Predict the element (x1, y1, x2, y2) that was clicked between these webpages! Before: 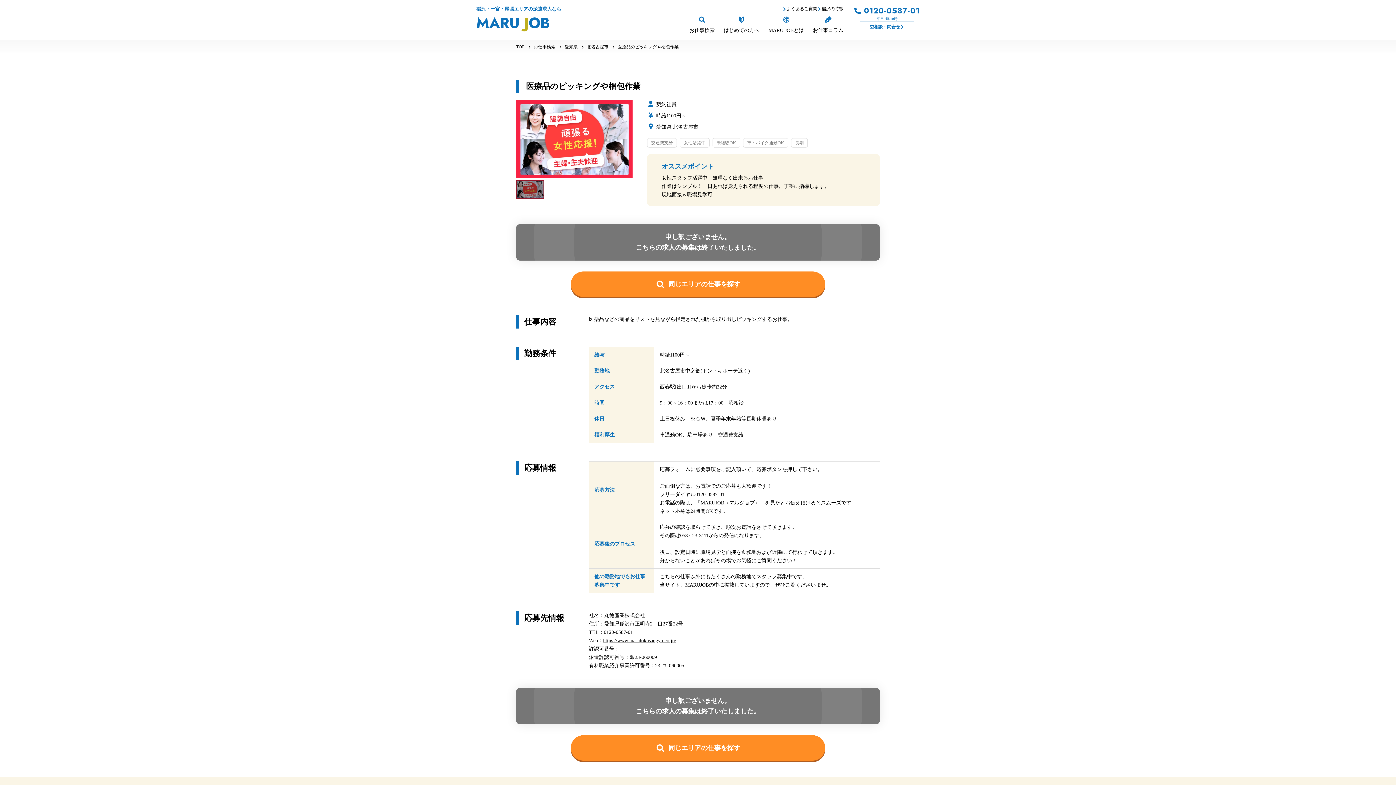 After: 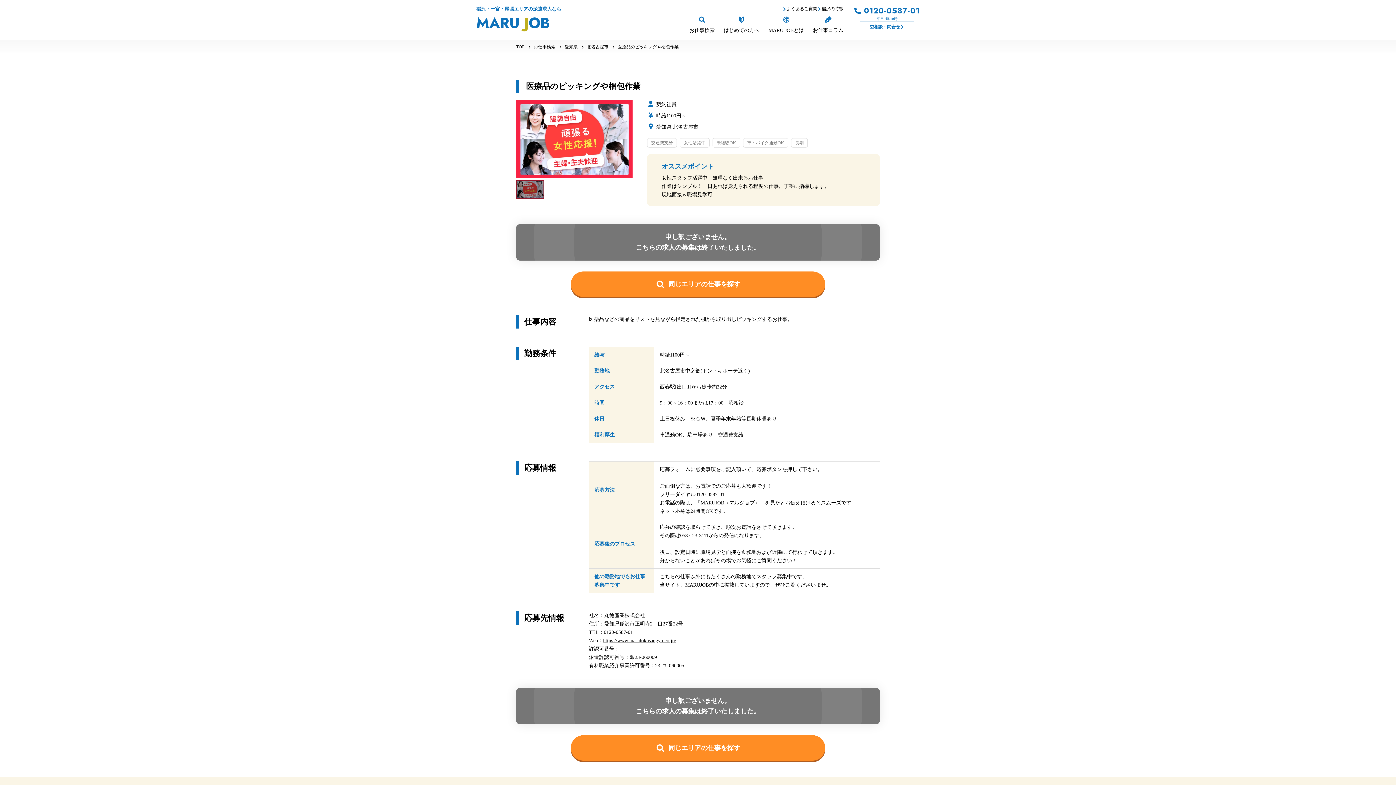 Action: bbox: (516, 180, 544, 199)